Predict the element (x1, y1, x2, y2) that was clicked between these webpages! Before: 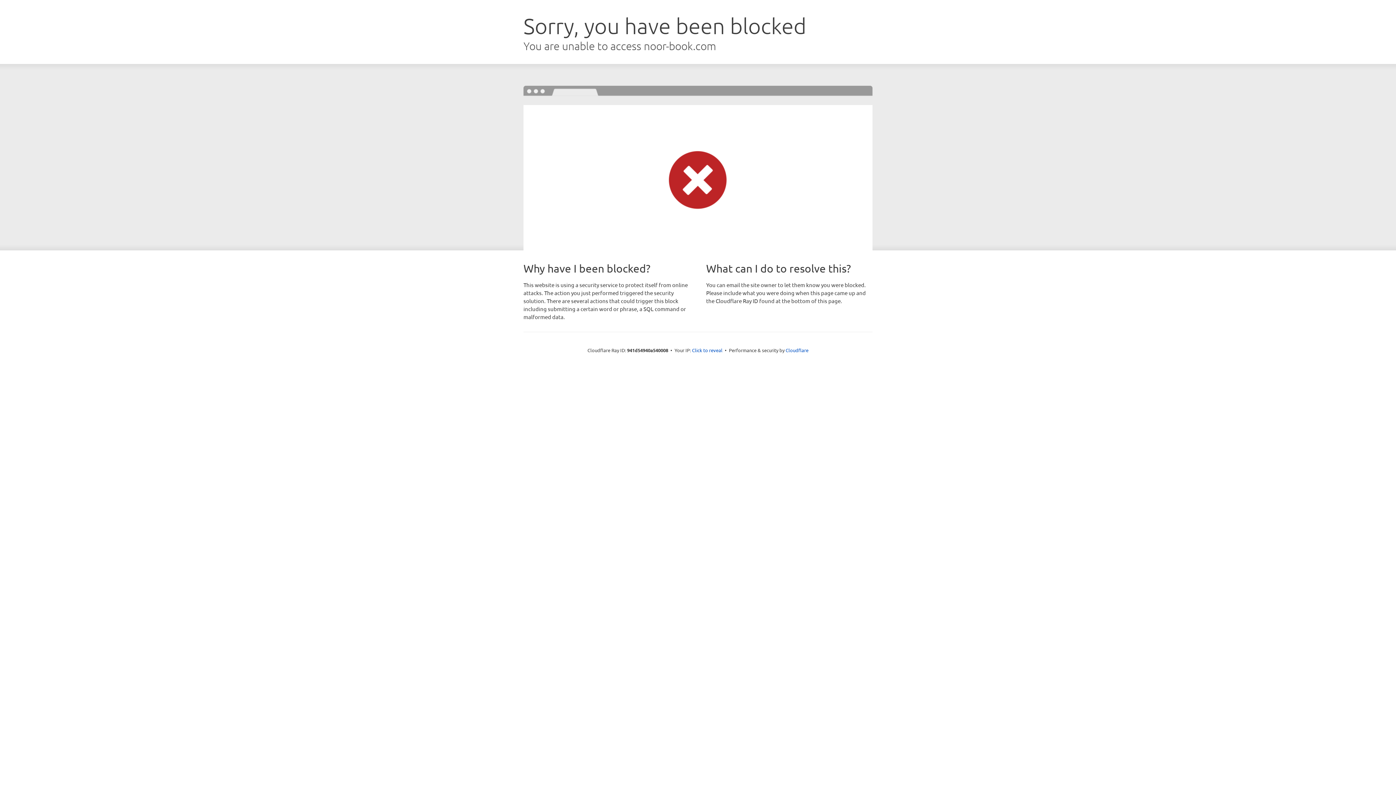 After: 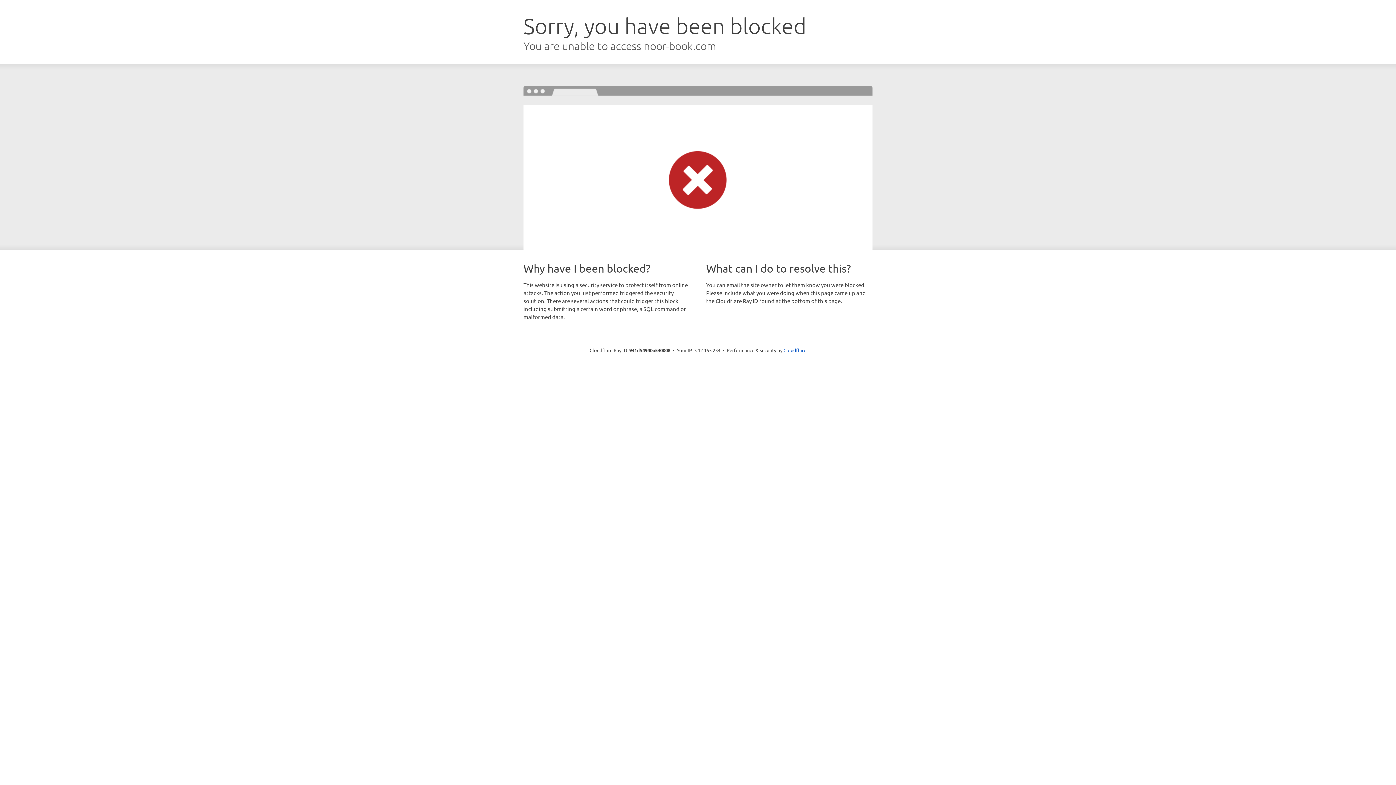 Action: label: Click to reveal bbox: (692, 346, 722, 353)